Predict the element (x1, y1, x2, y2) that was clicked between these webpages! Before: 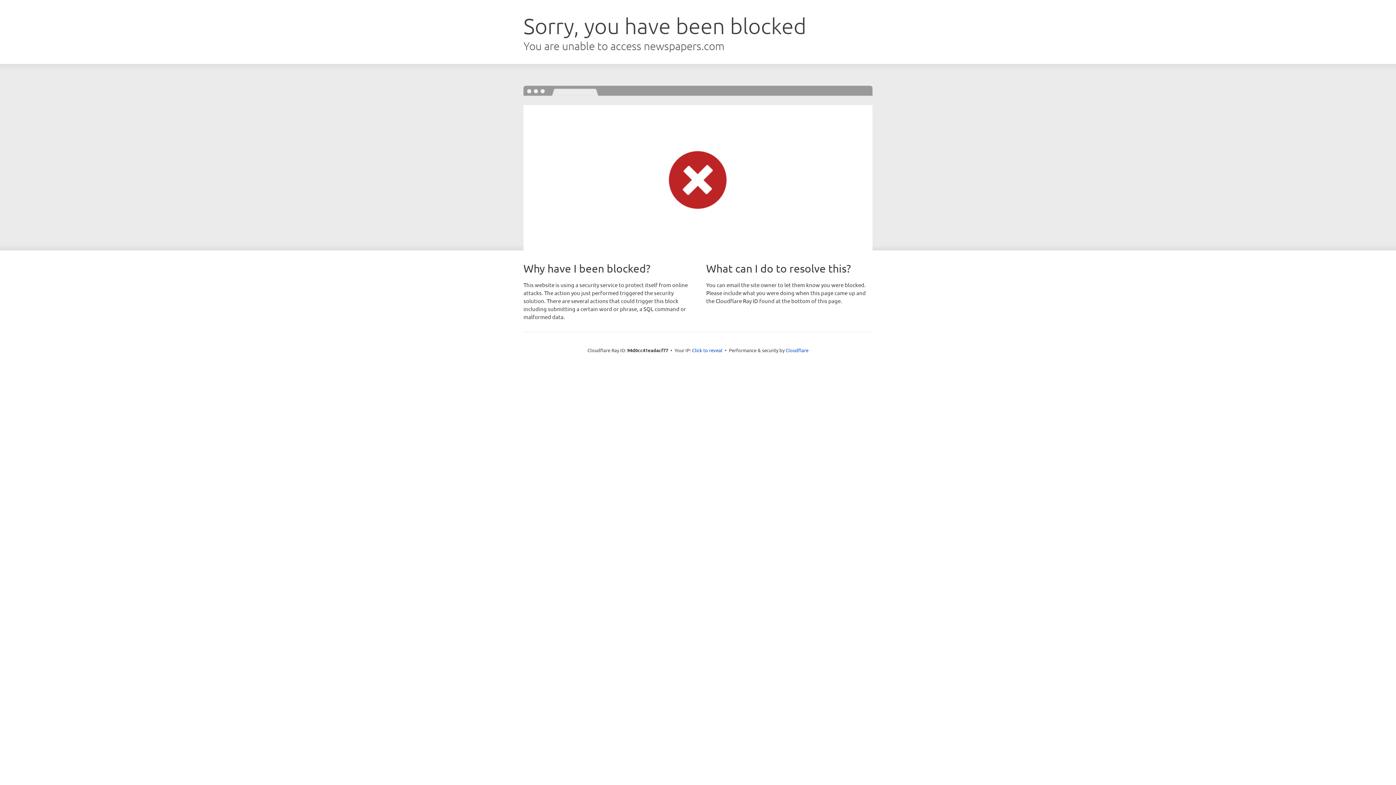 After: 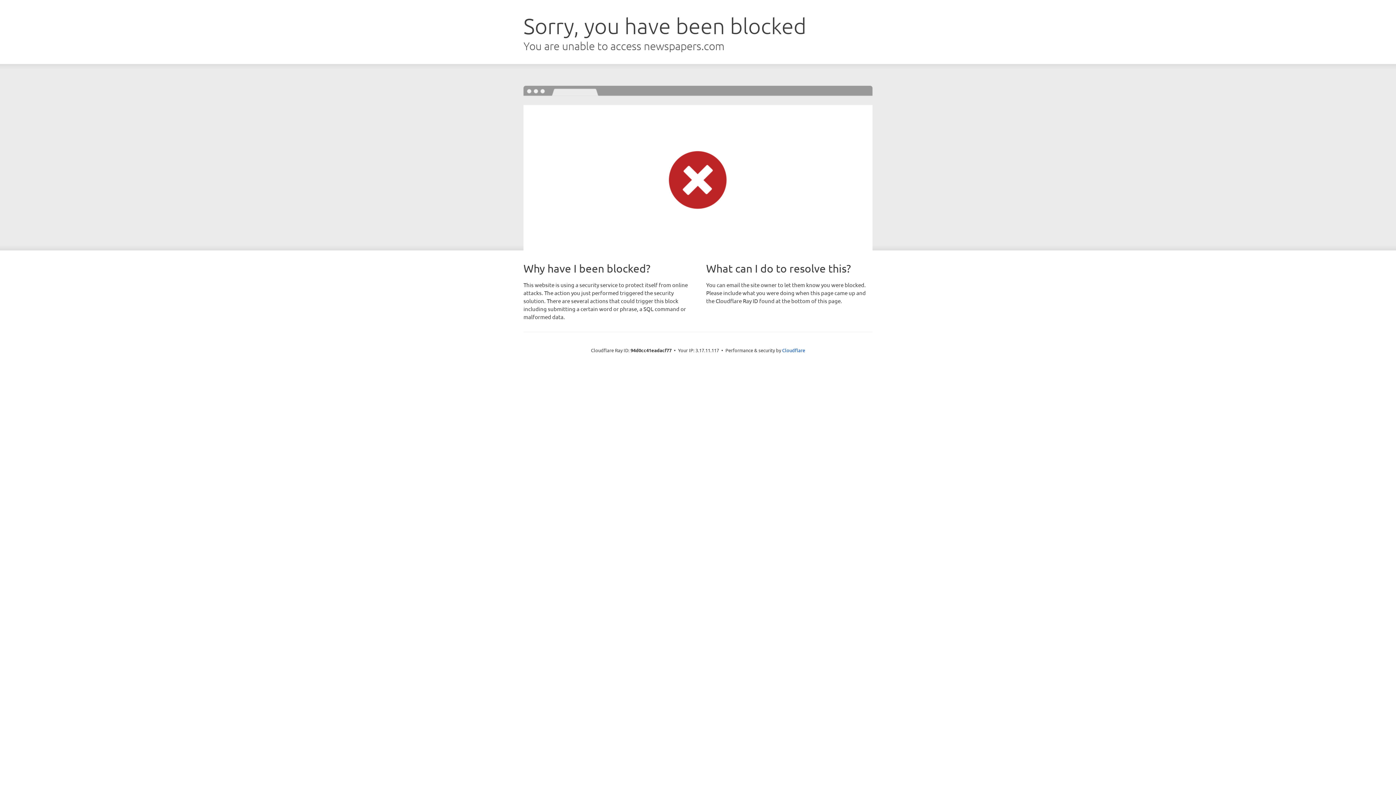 Action: bbox: (692, 346, 722, 353) label: Click to reveal